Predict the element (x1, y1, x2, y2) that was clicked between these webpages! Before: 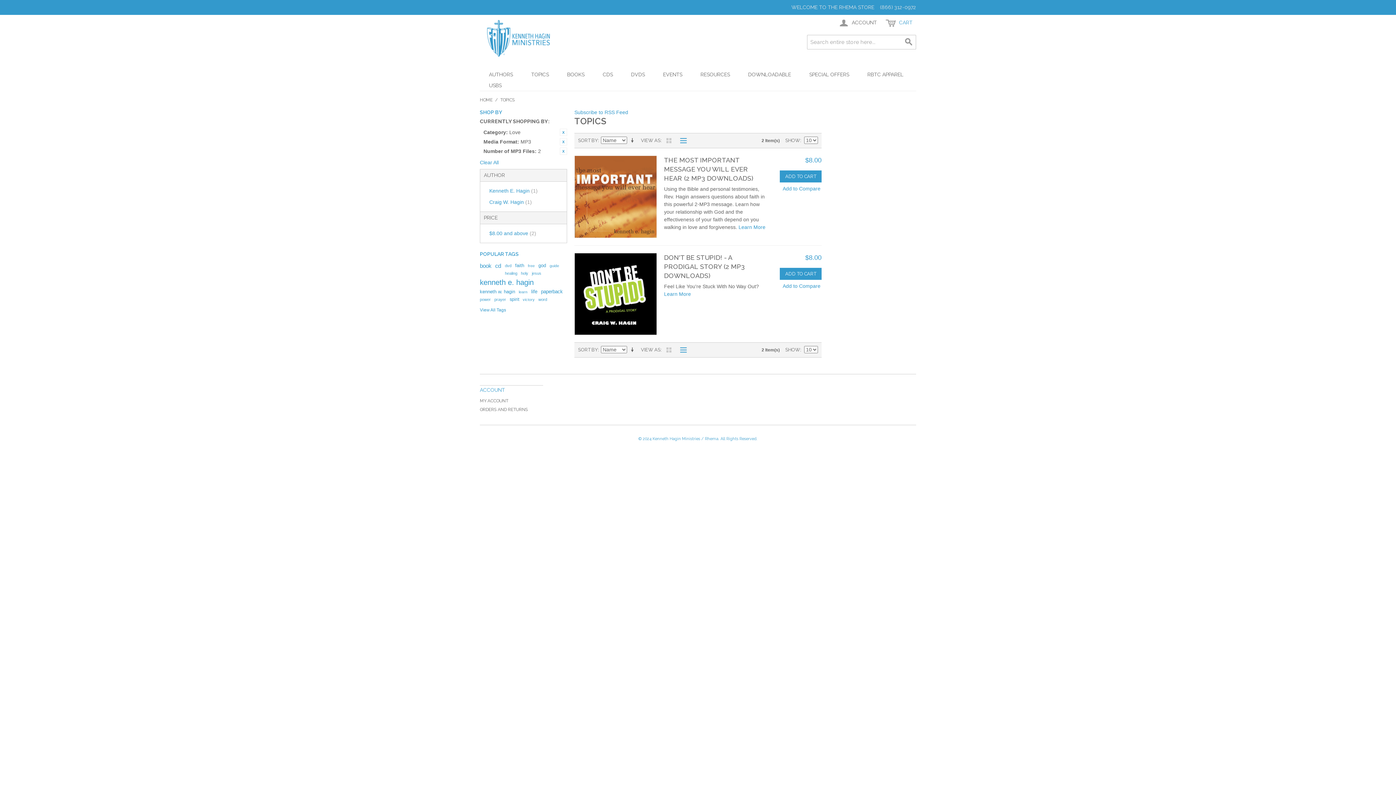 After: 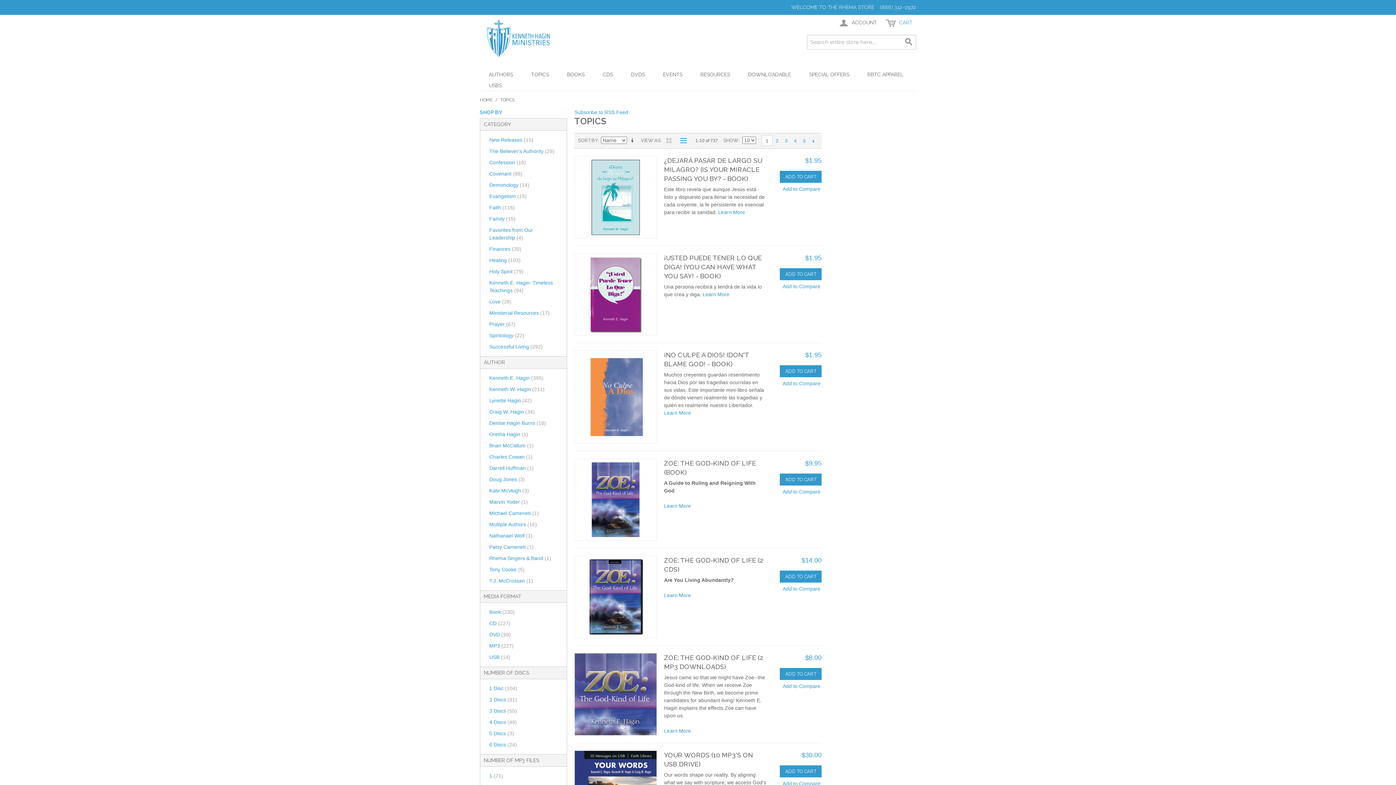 Action: label: TOPICS bbox: (522, 69, 558, 80)